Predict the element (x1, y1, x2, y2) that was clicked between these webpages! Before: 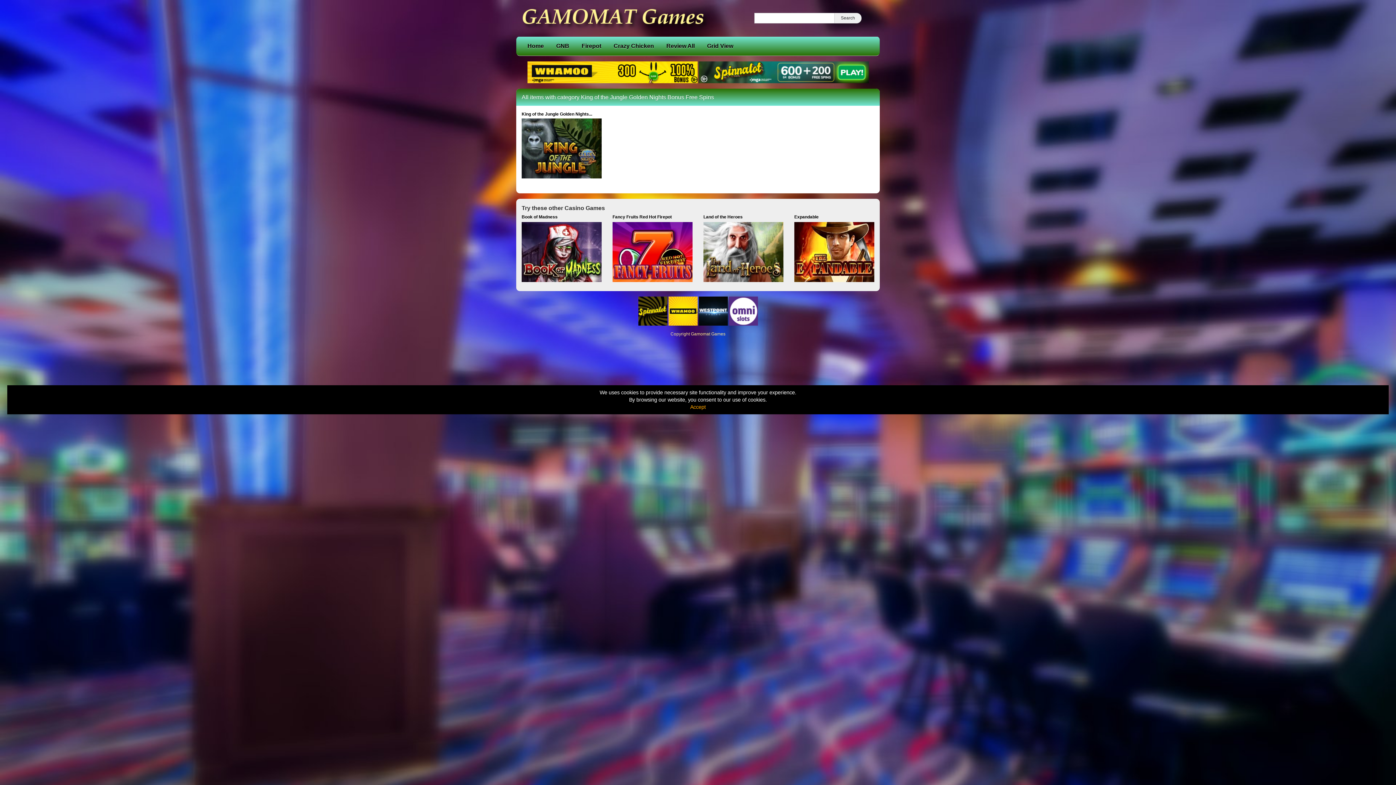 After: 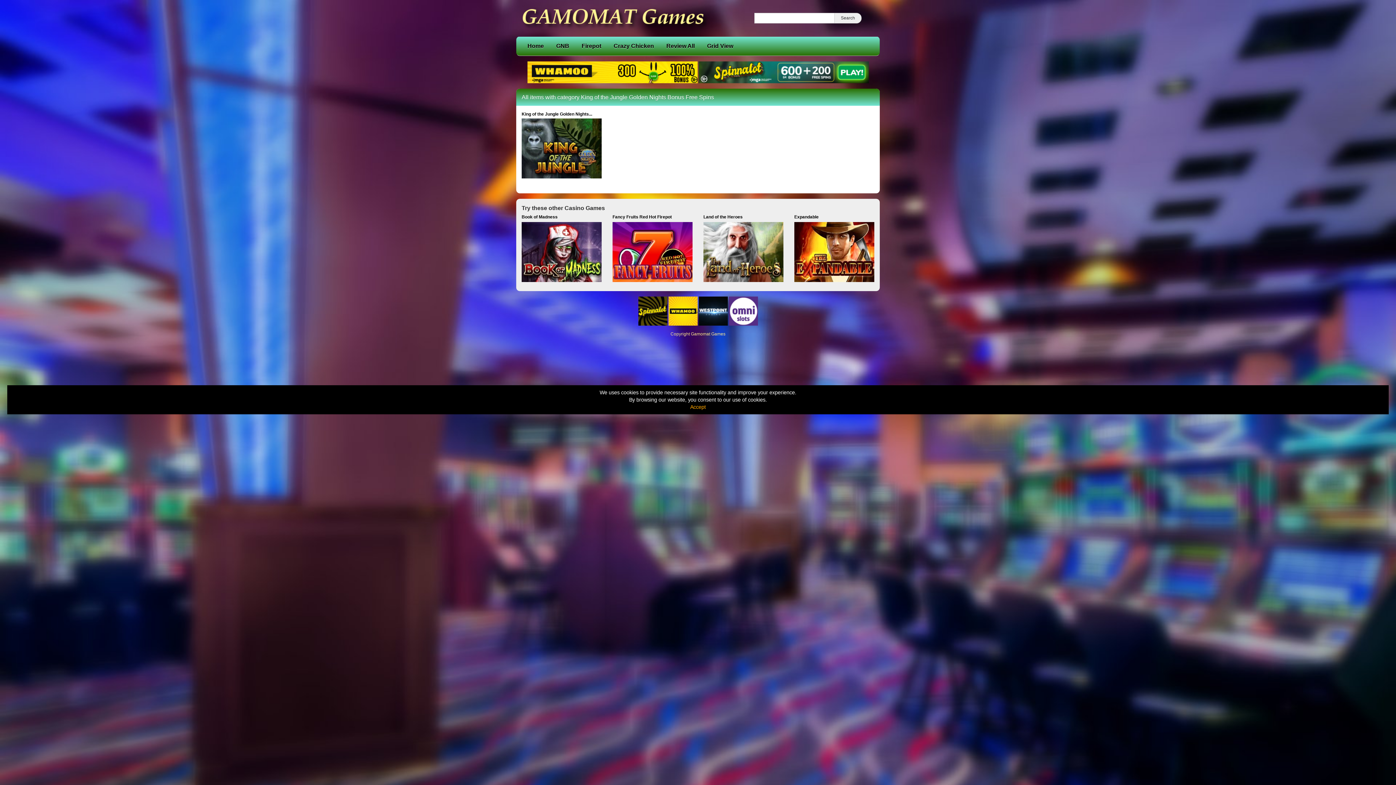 Action: bbox: (516, 588, 880, 594)